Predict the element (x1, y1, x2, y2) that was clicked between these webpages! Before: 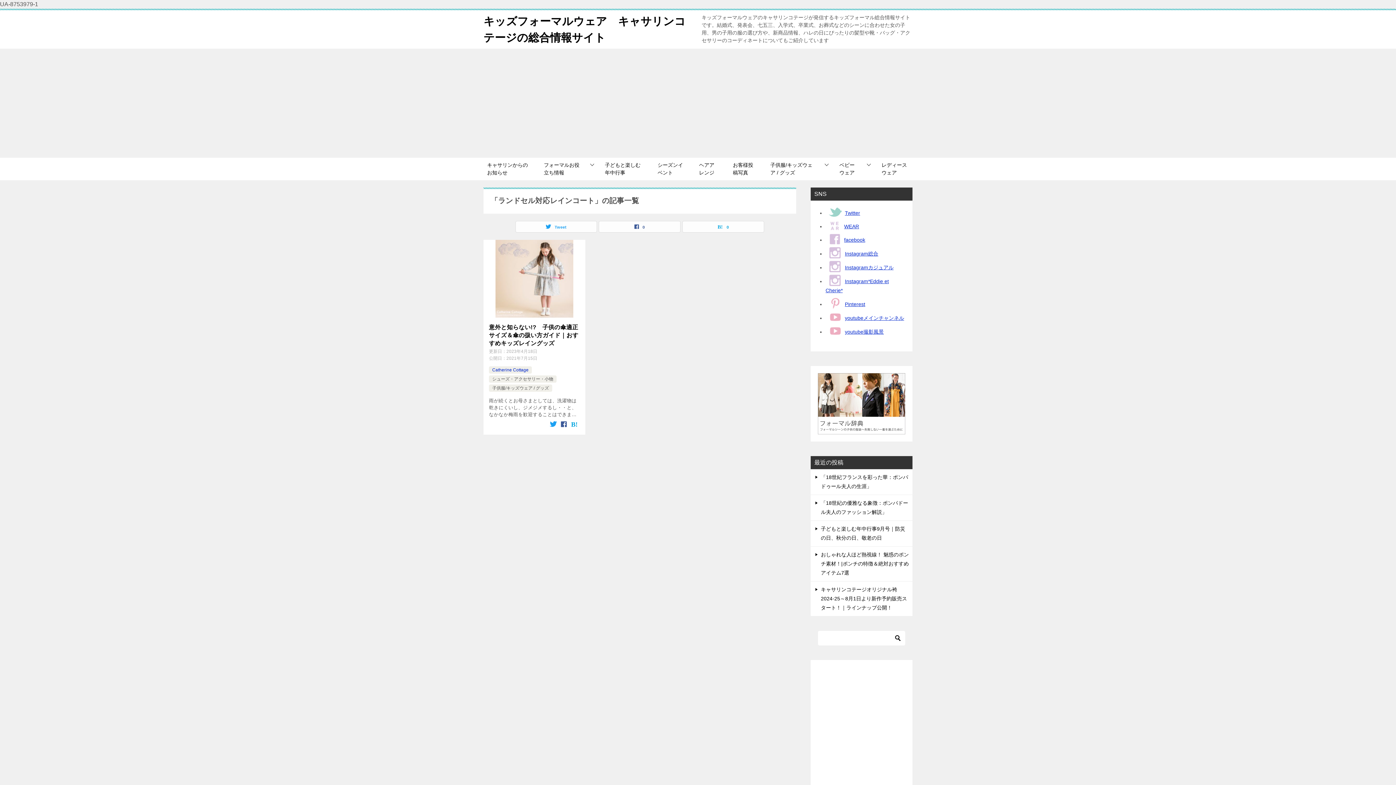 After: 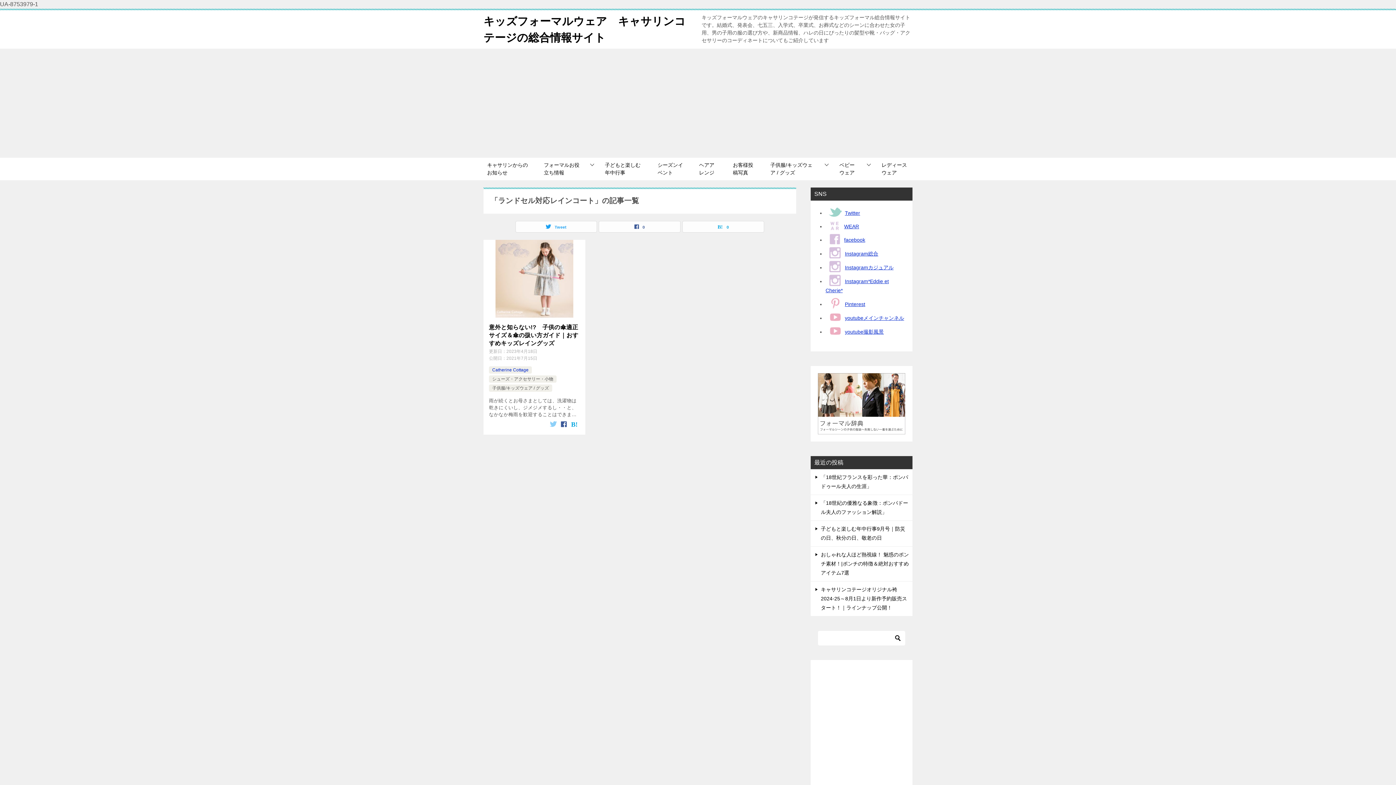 Action: bbox: (548, 420, 558, 429)